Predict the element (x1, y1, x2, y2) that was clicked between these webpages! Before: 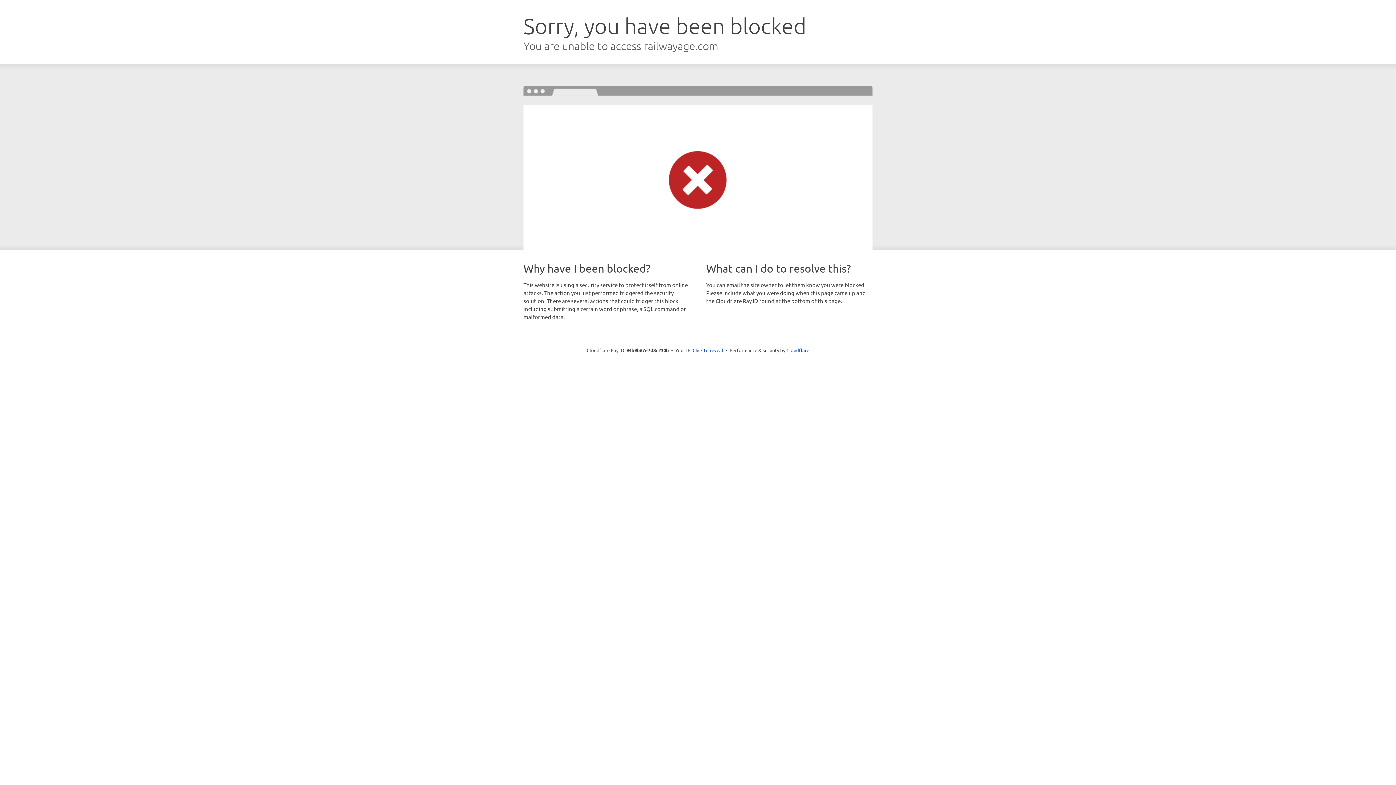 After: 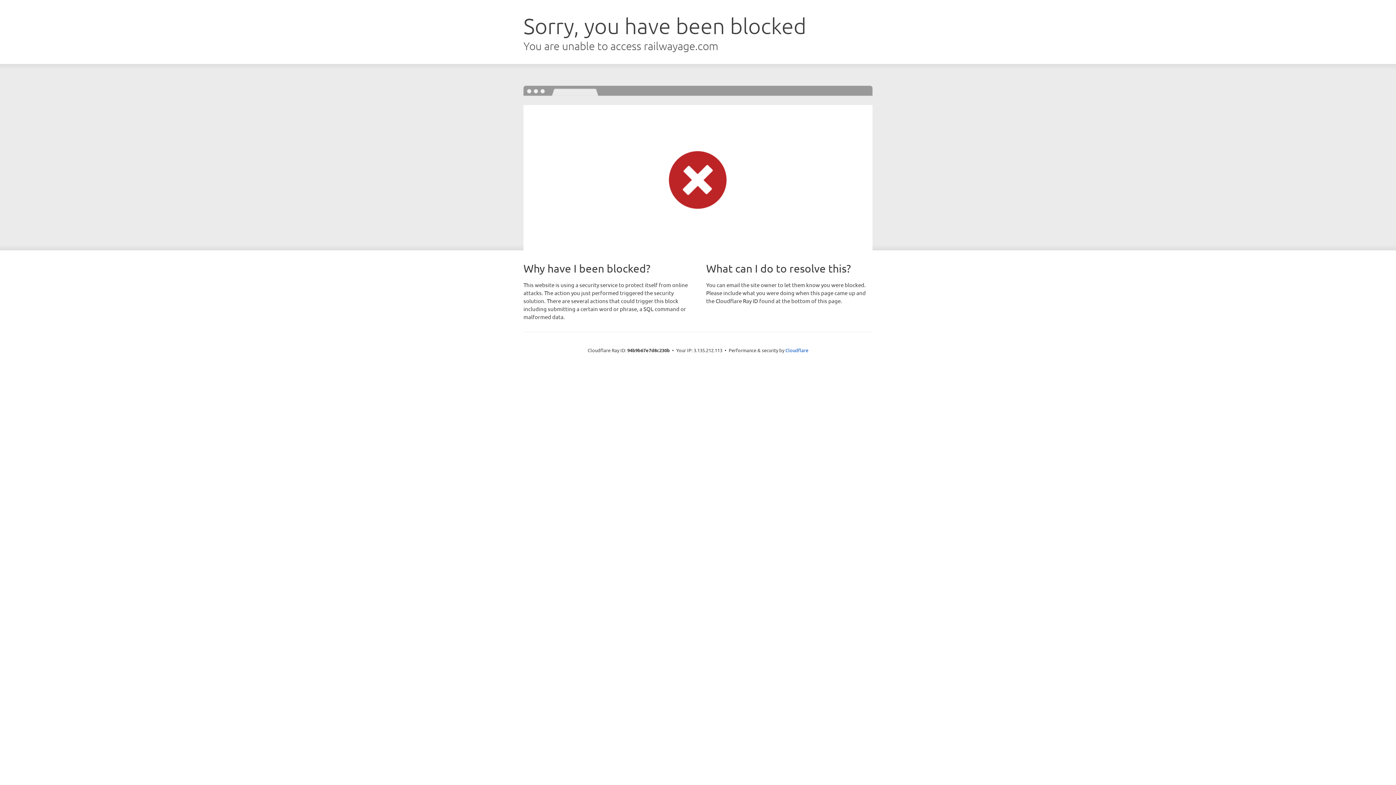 Action: bbox: (692, 346, 723, 353) label: Click to reveal